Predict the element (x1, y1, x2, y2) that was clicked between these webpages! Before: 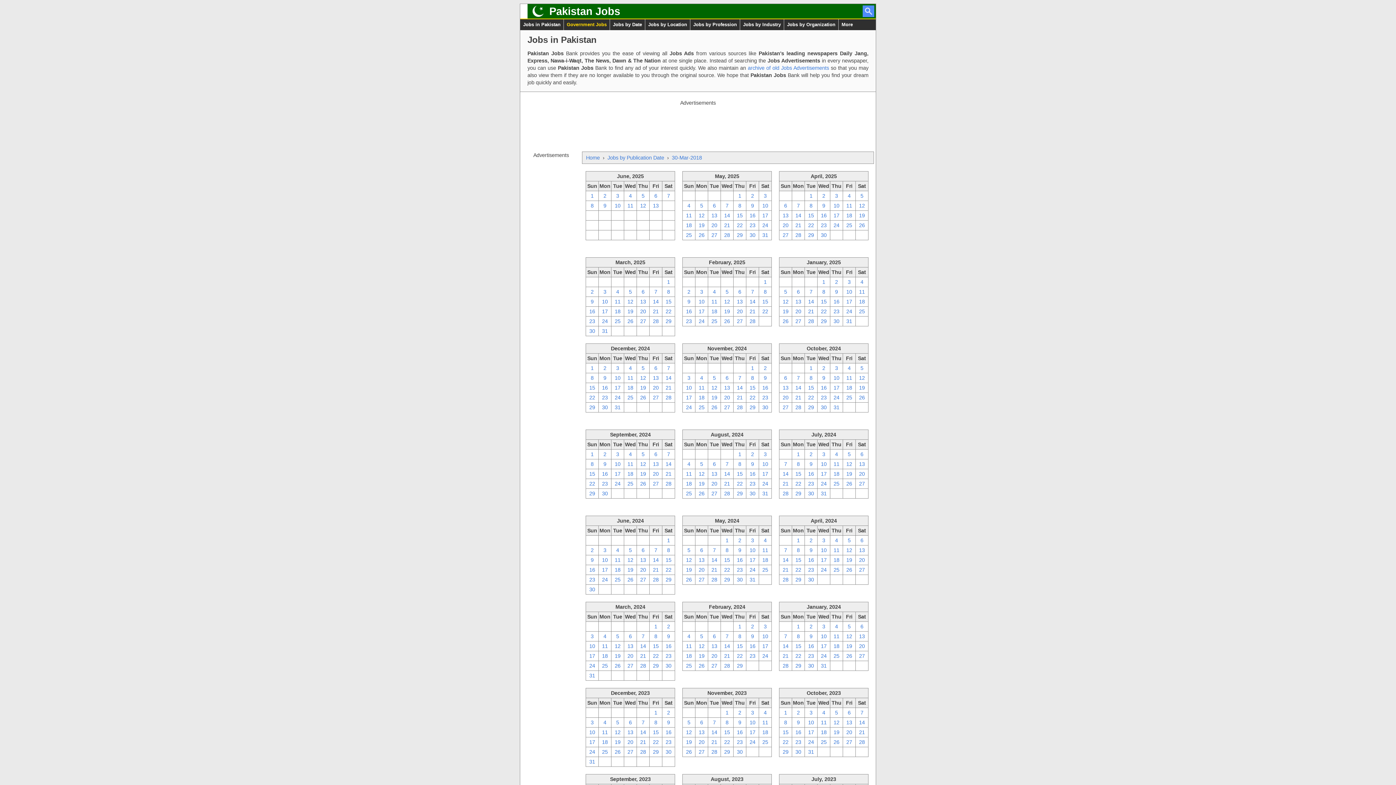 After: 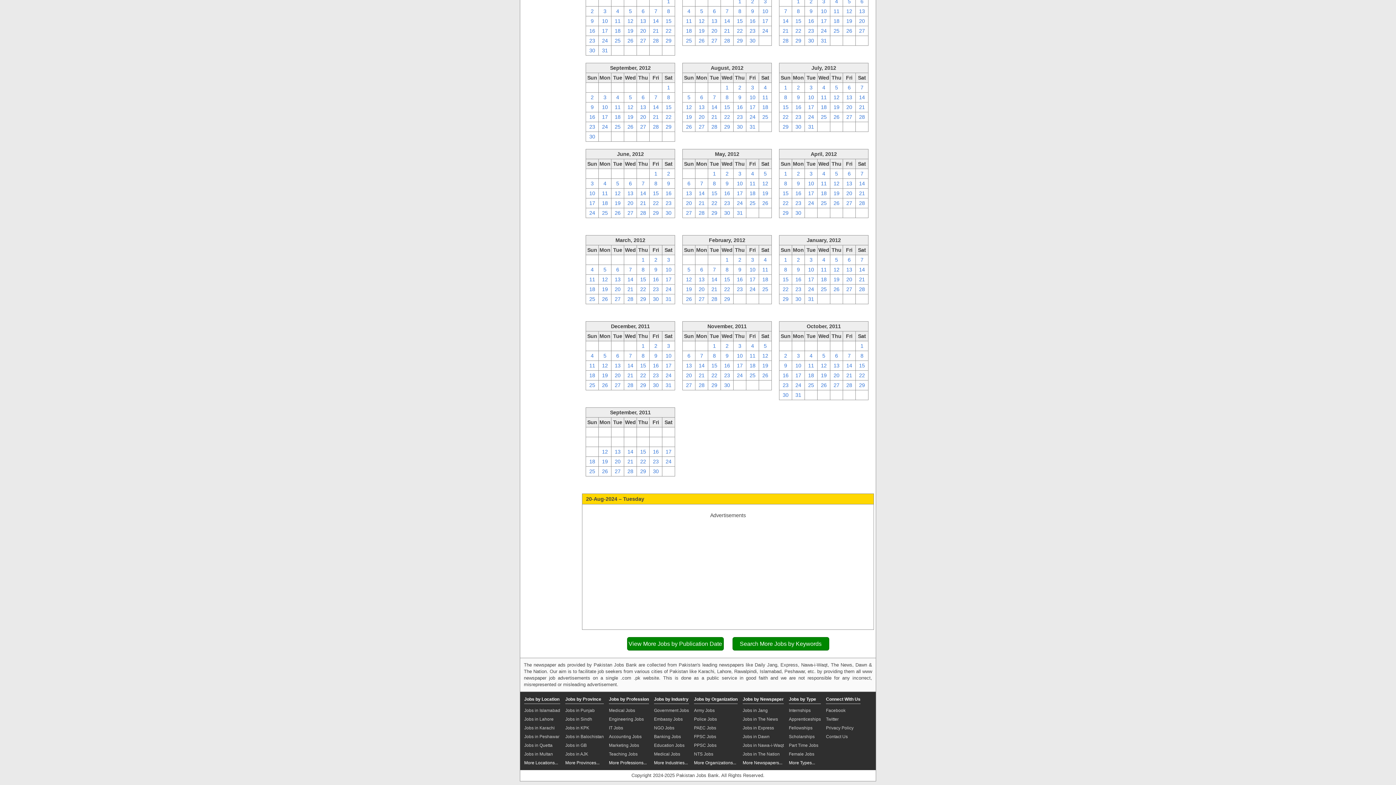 Action: label: 20 bbox: (708, 479, 720, 488)